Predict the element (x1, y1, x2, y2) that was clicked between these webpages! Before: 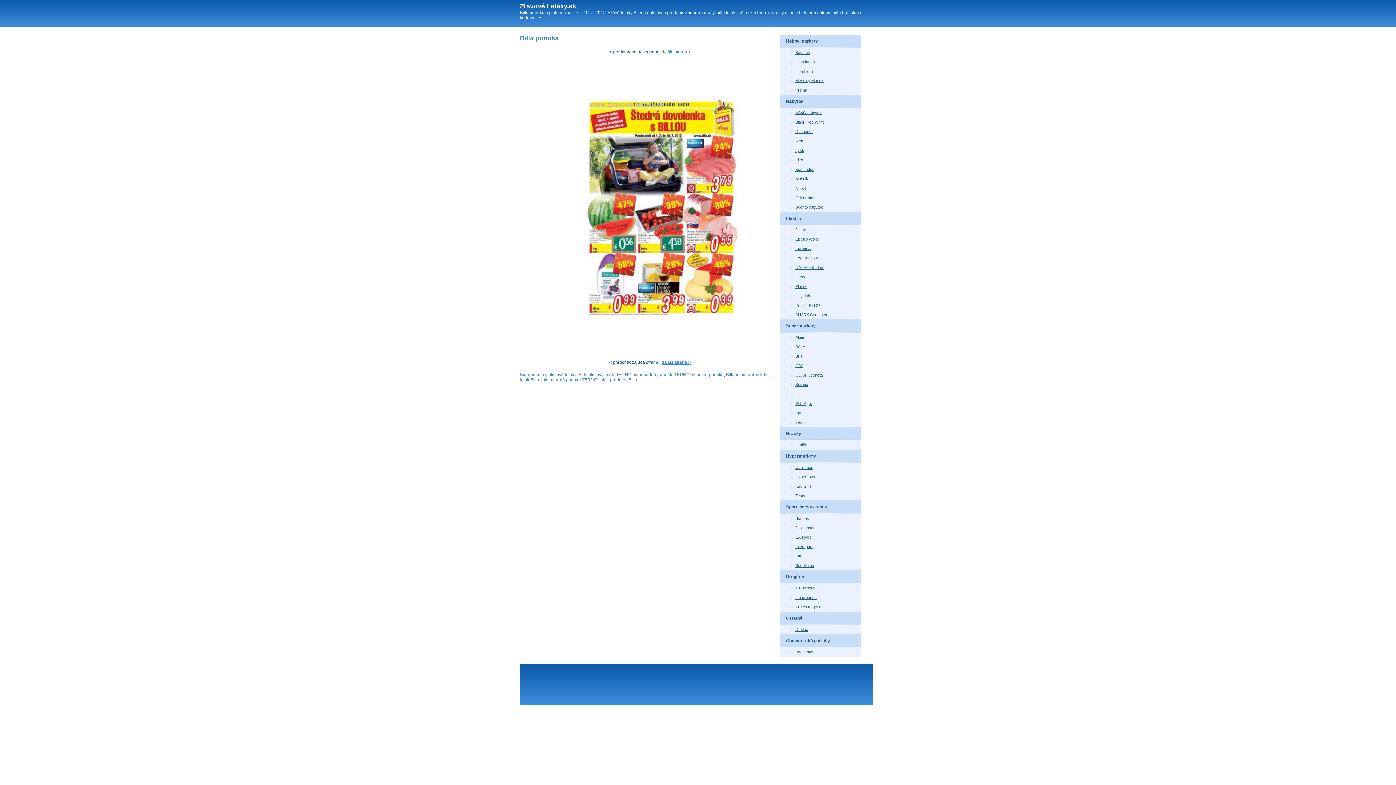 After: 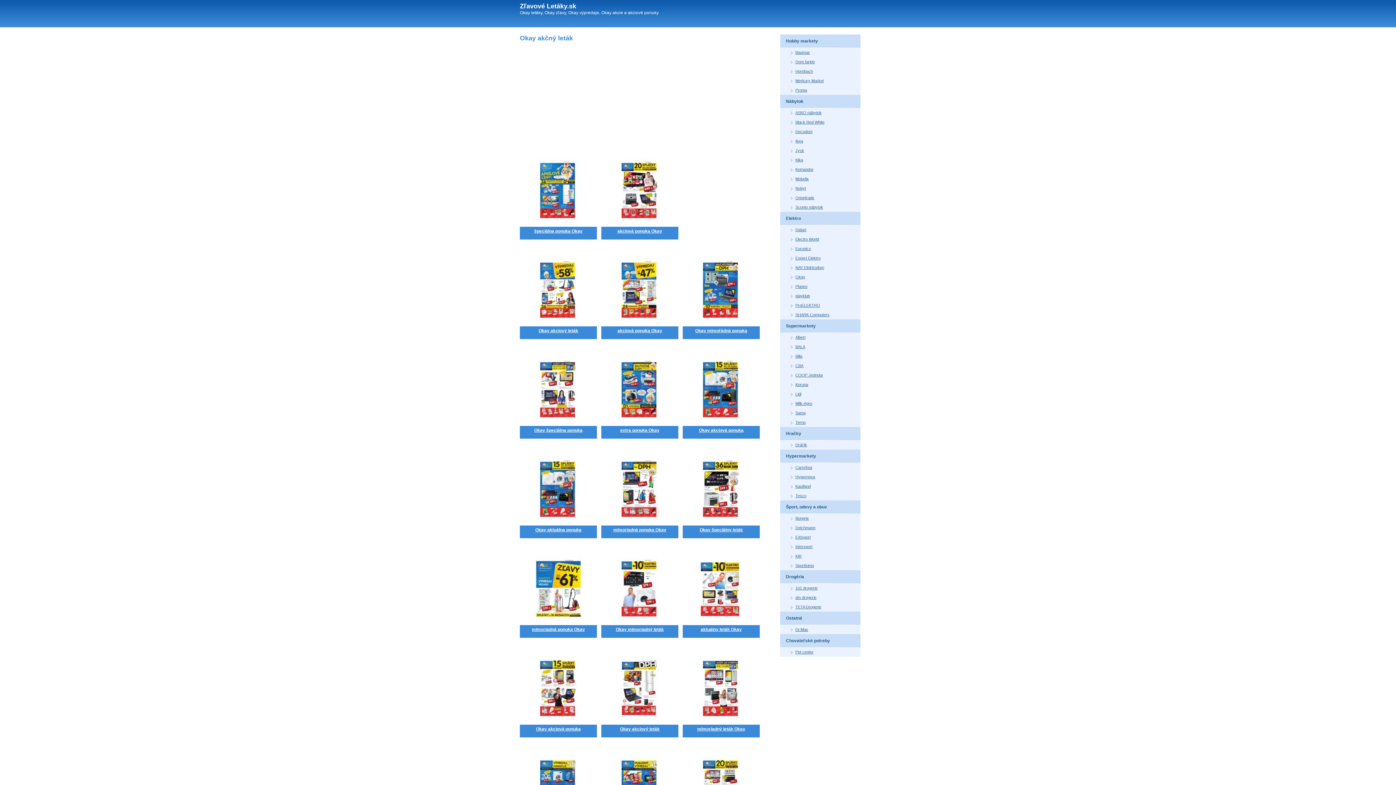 Action: bbox: (791, 274, 805, 279) label: Okay